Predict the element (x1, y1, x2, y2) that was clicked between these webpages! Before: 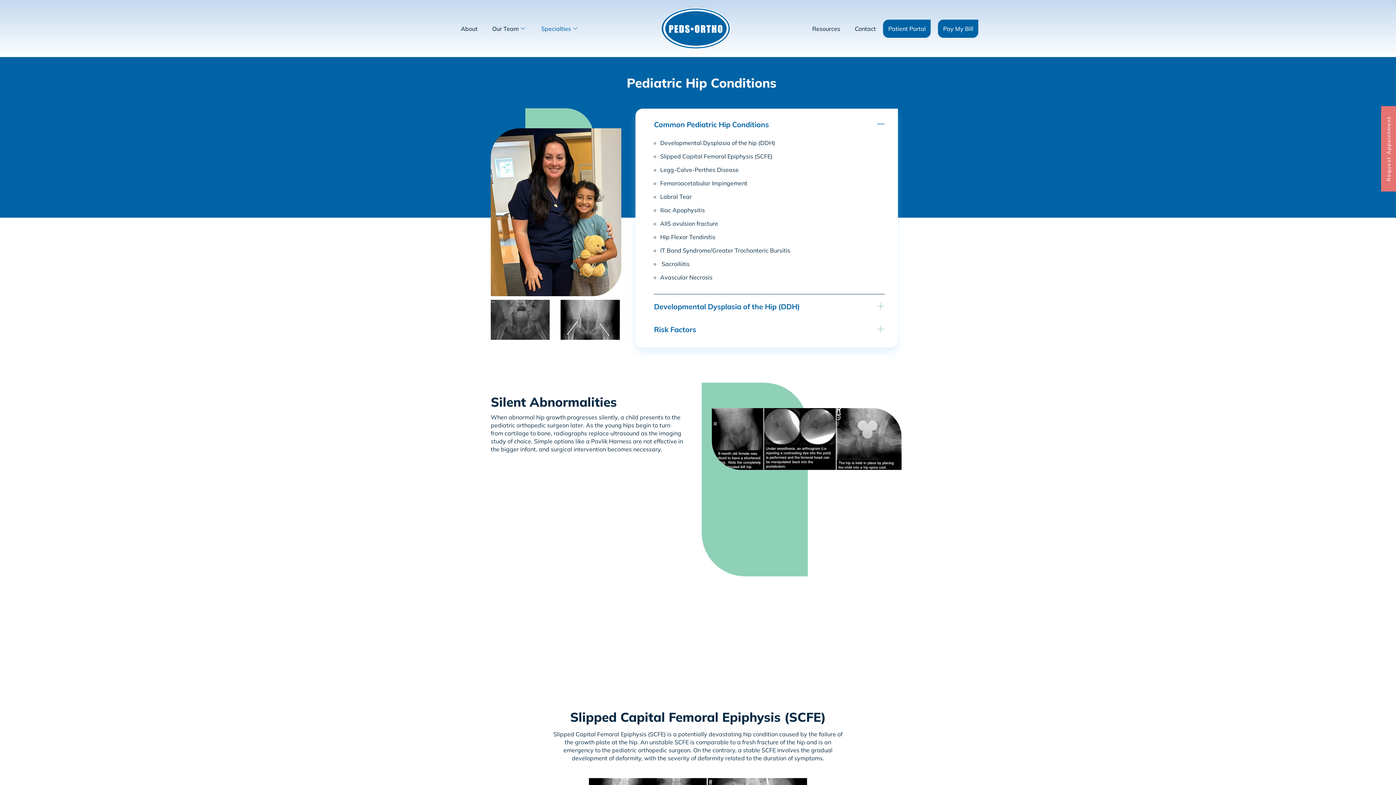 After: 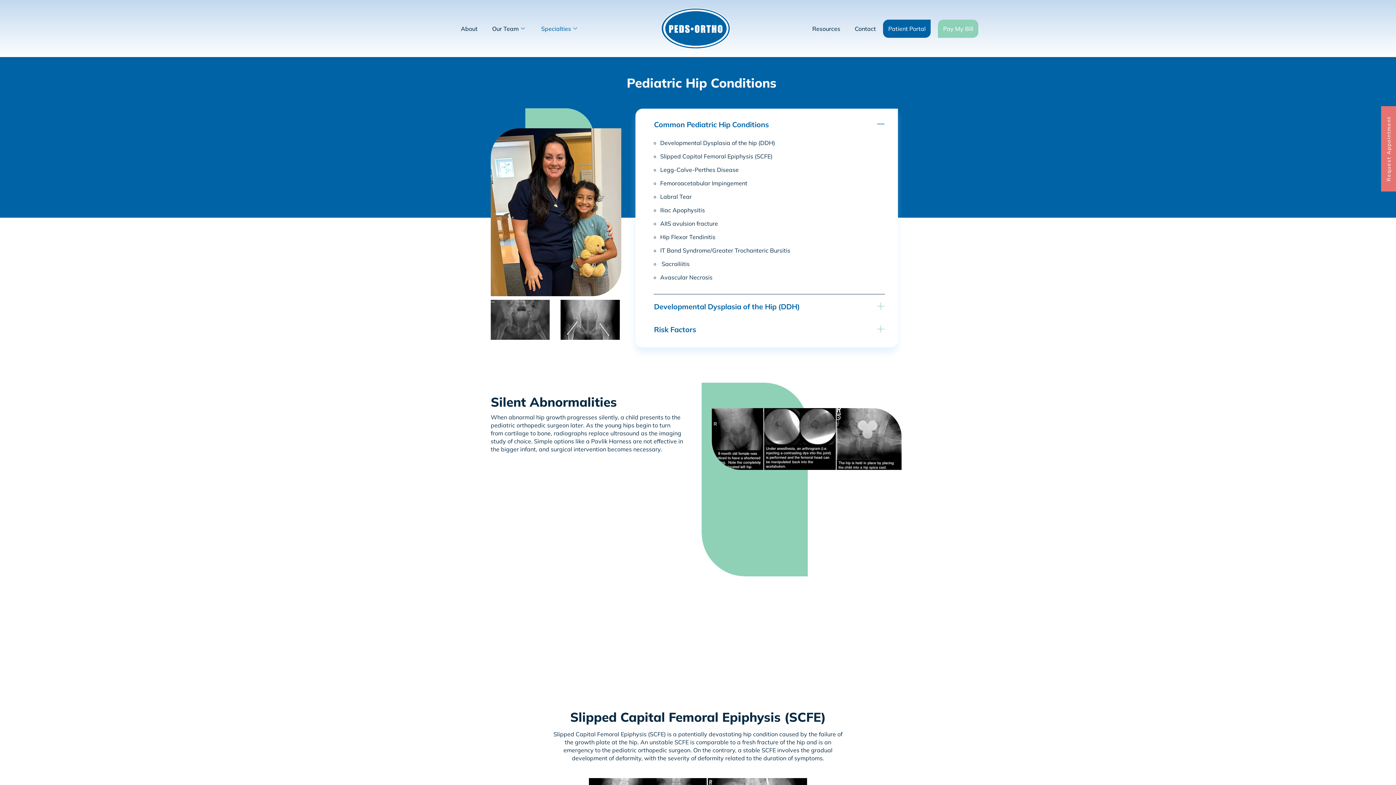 Action: bbox: (938, 19, 978, 37) label: Pay My Bill